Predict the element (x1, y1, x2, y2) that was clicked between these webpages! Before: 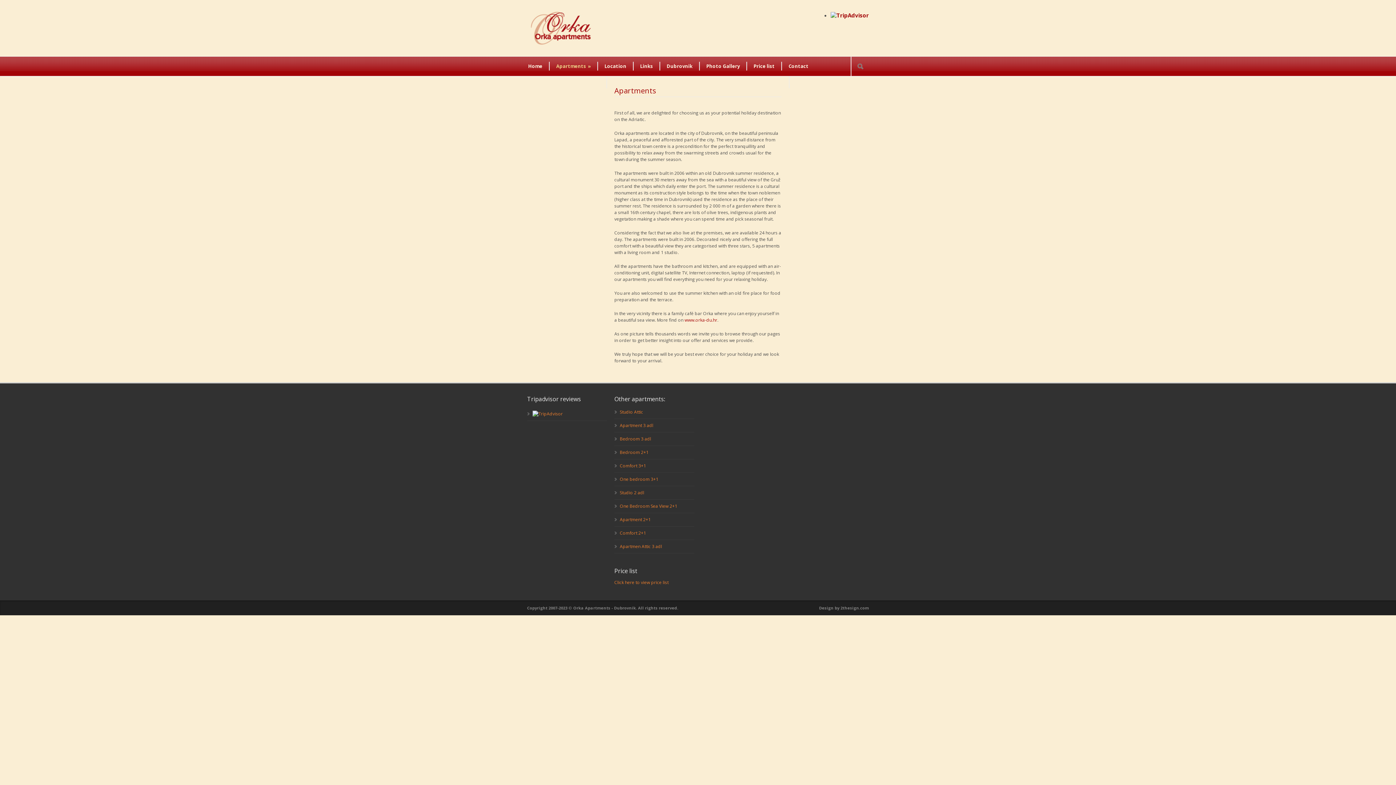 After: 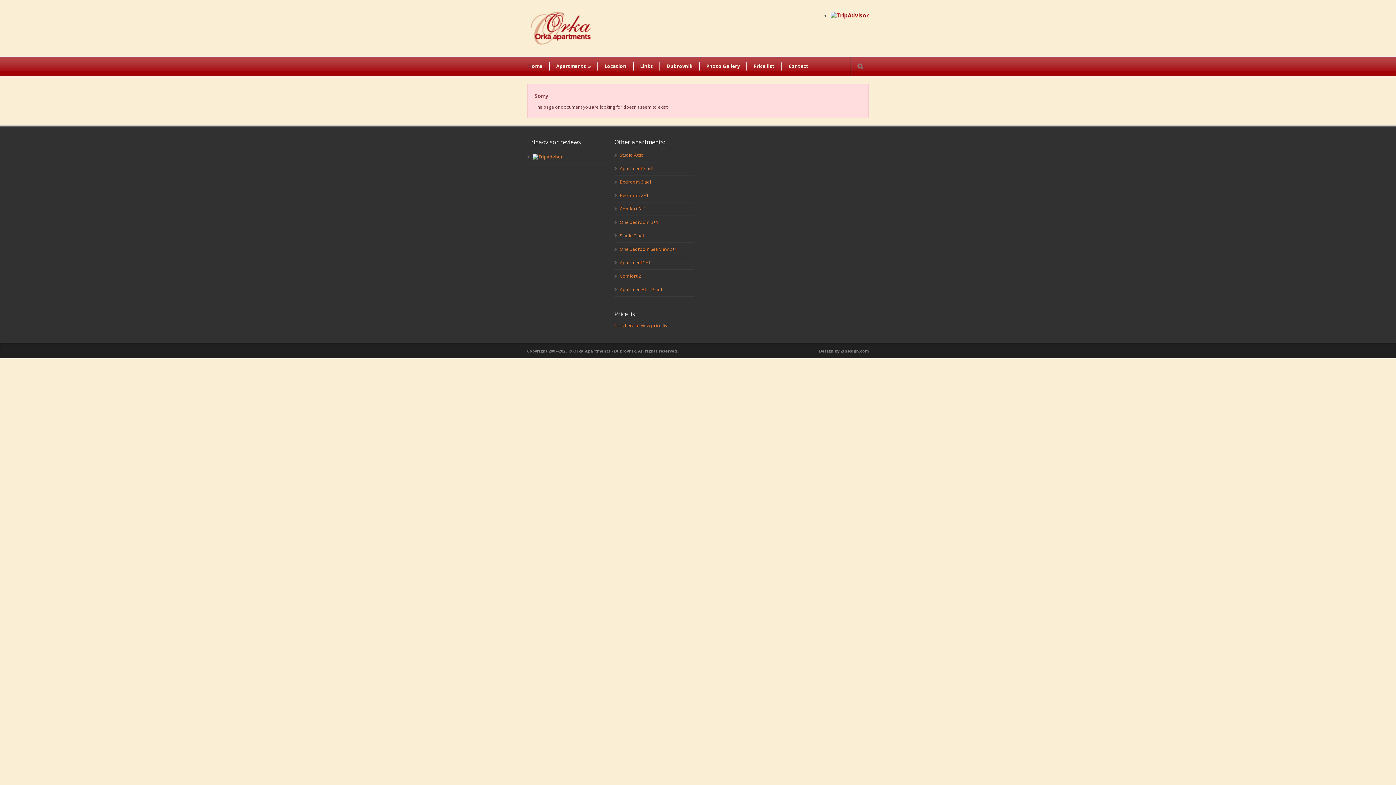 Action: bbox: (620, 462, 646, 469) label: Comfort 3+1